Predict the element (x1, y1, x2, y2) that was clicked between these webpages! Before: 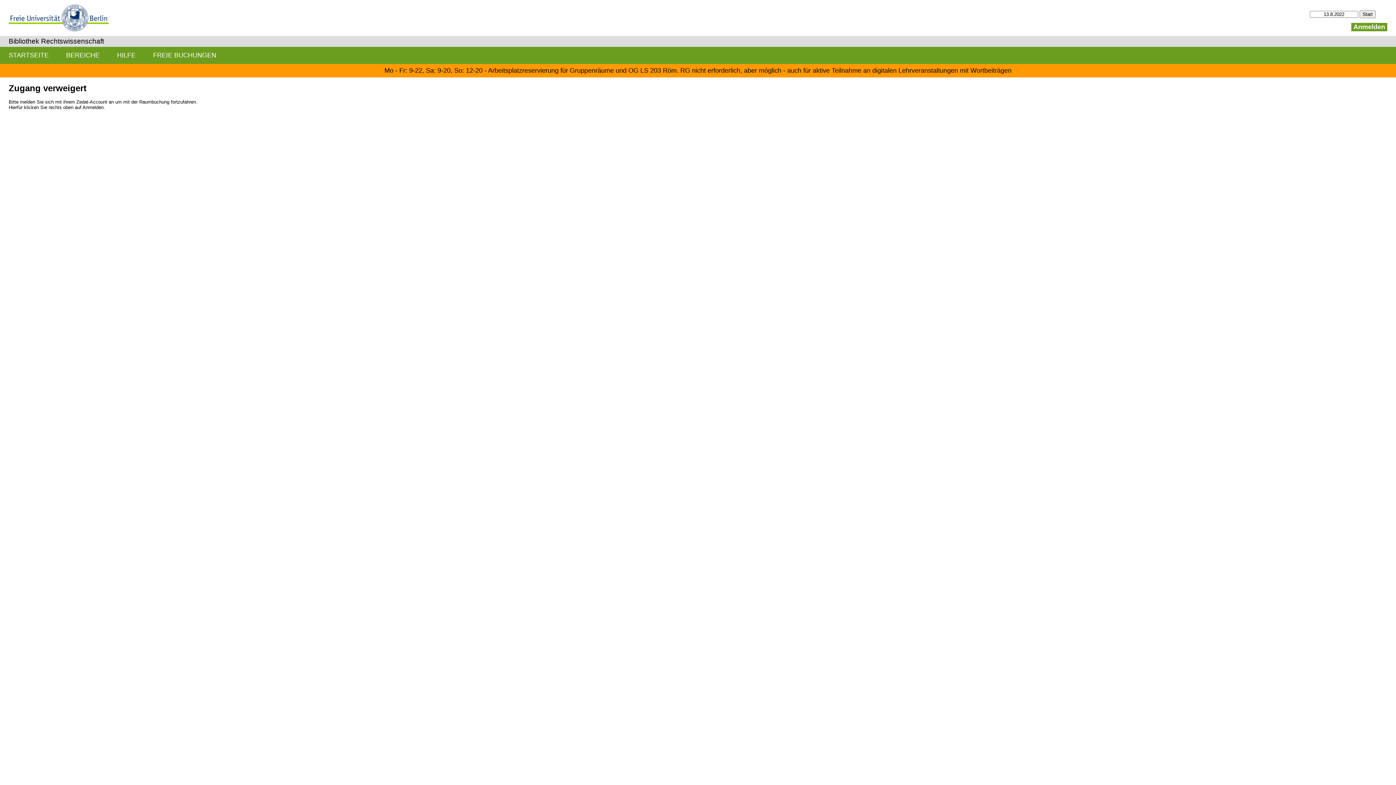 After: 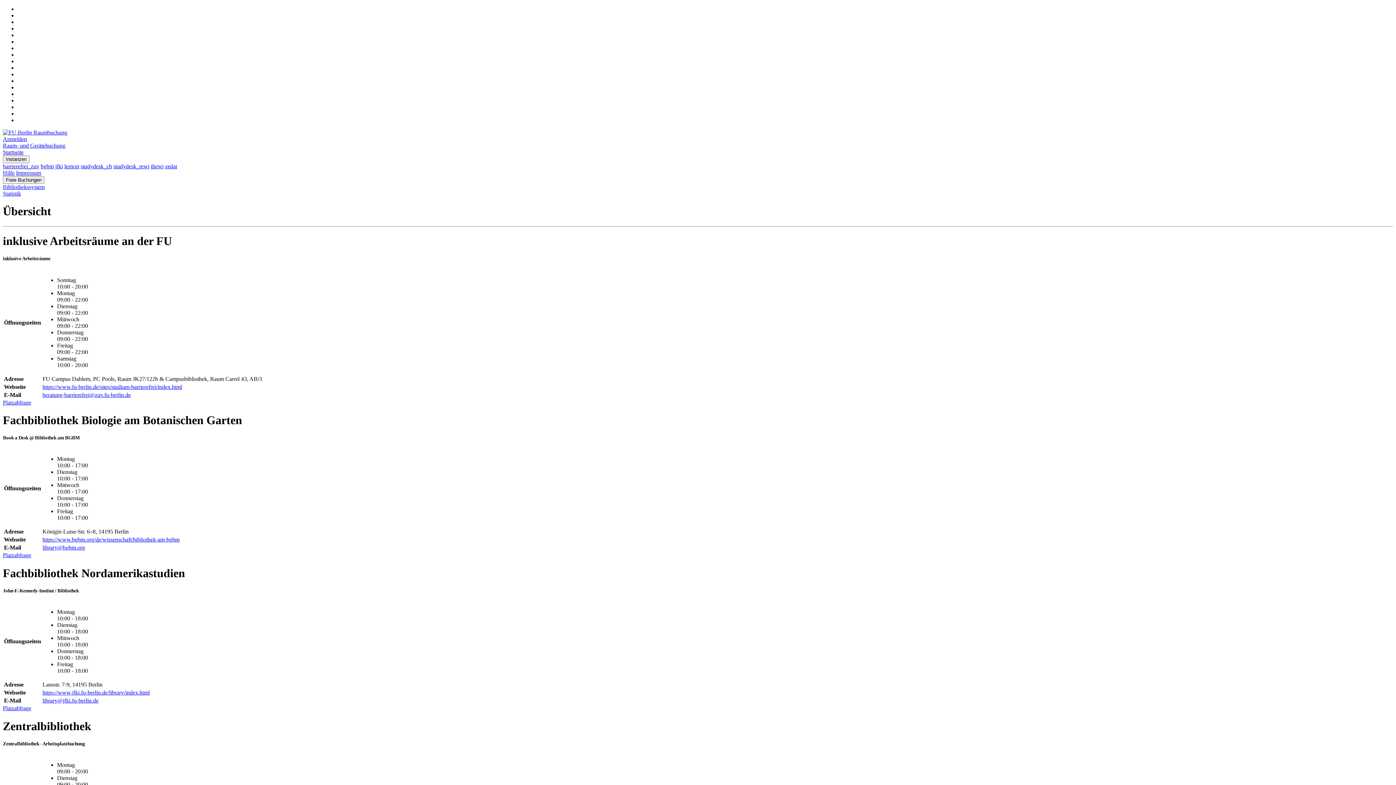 Action: label: STARTSEITE bbox: (0, 46, 57, 63)